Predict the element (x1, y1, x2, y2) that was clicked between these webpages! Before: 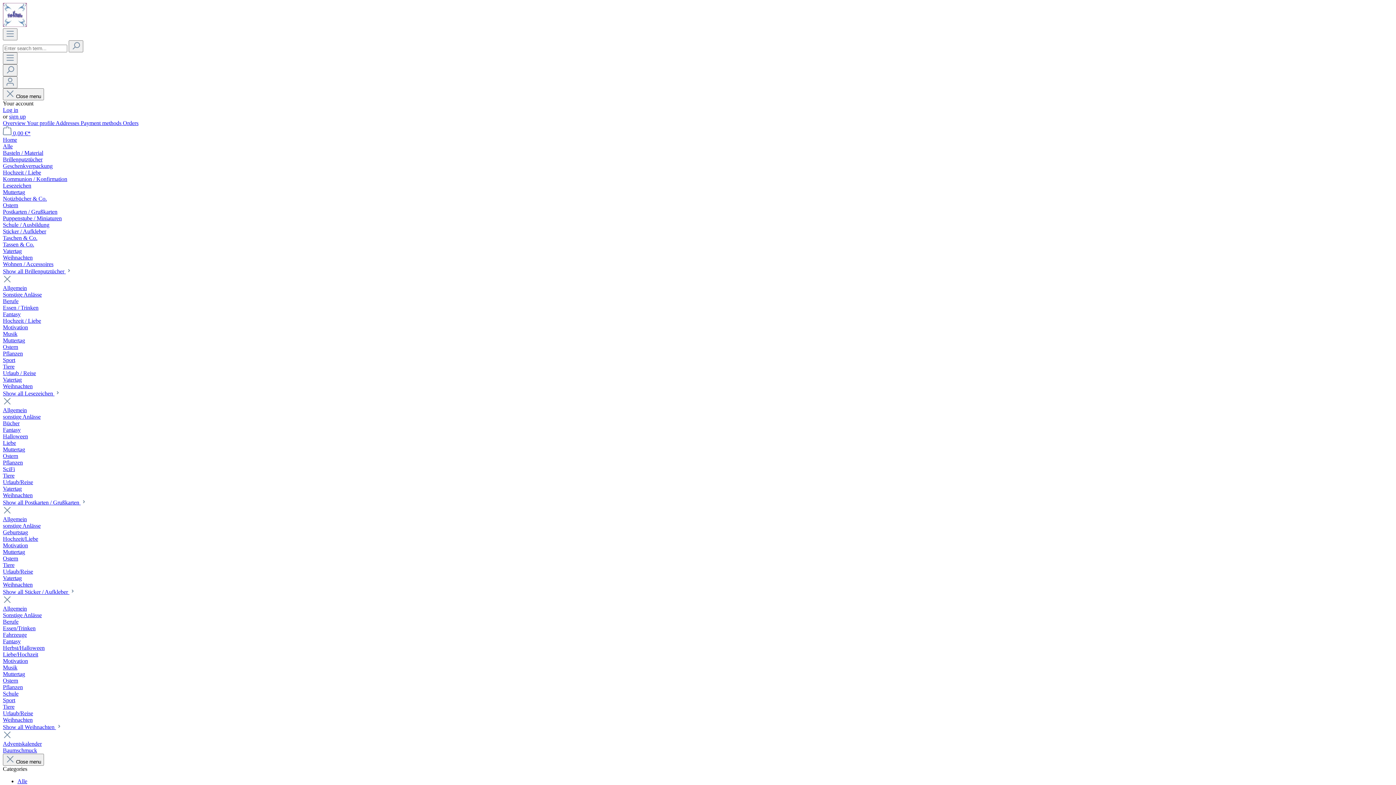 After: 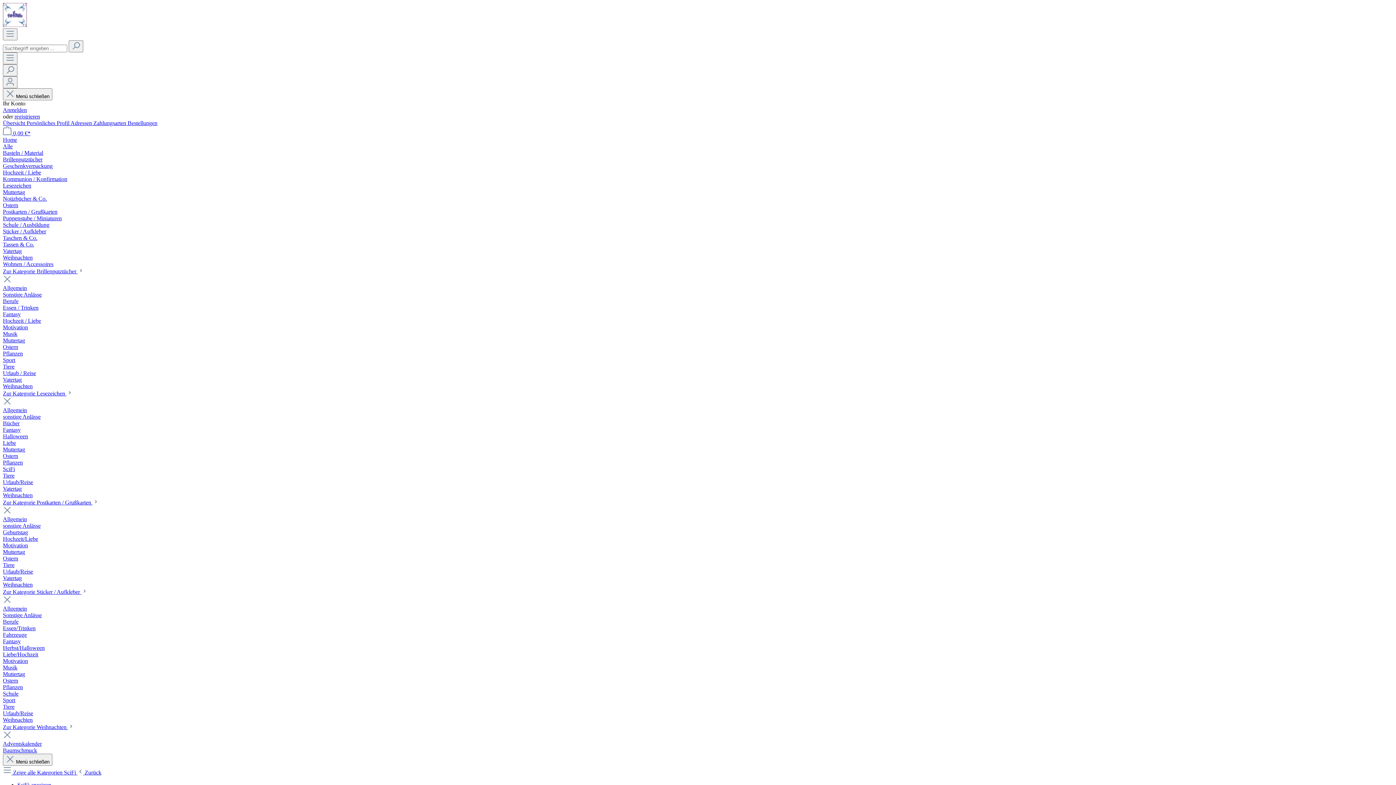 Action: label: SciFi bbox: (2, 466, 14, 472)